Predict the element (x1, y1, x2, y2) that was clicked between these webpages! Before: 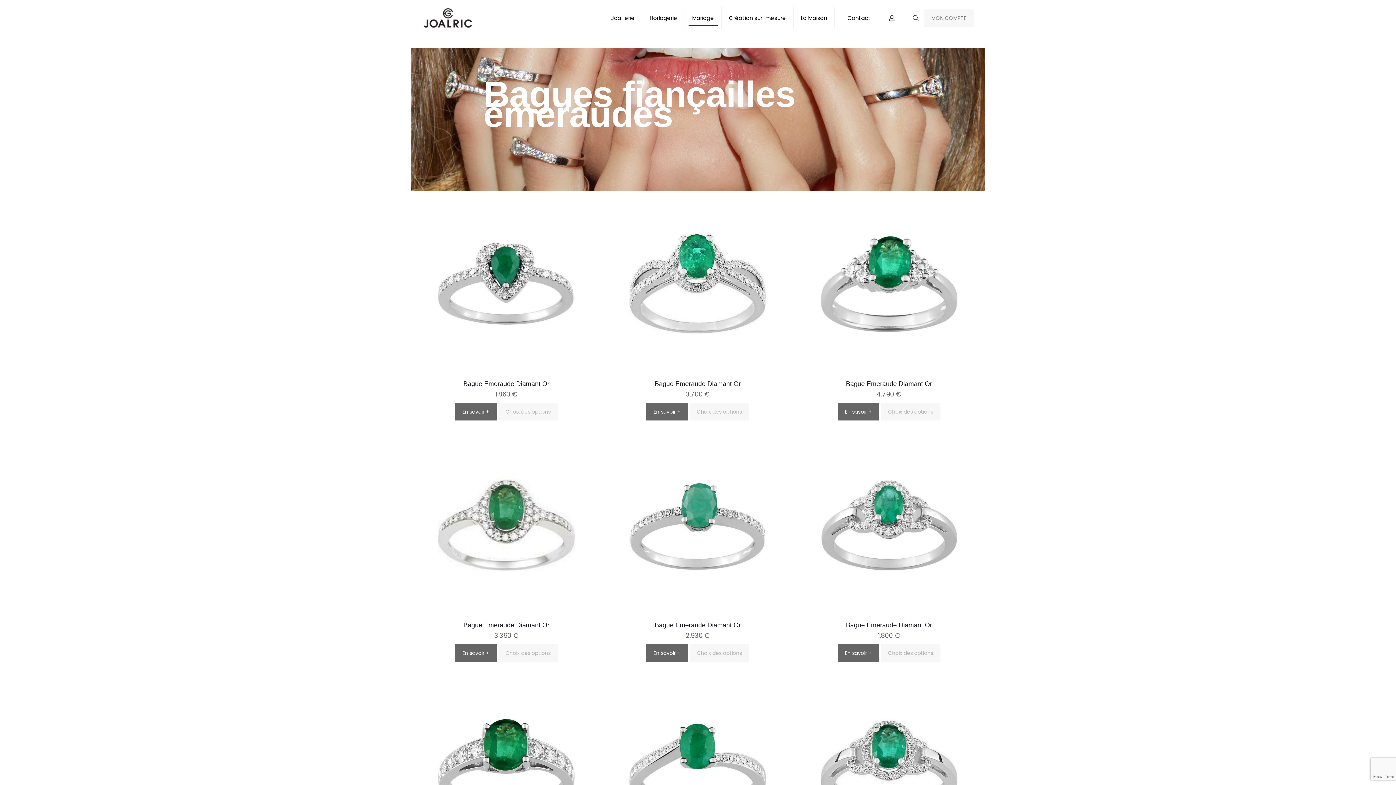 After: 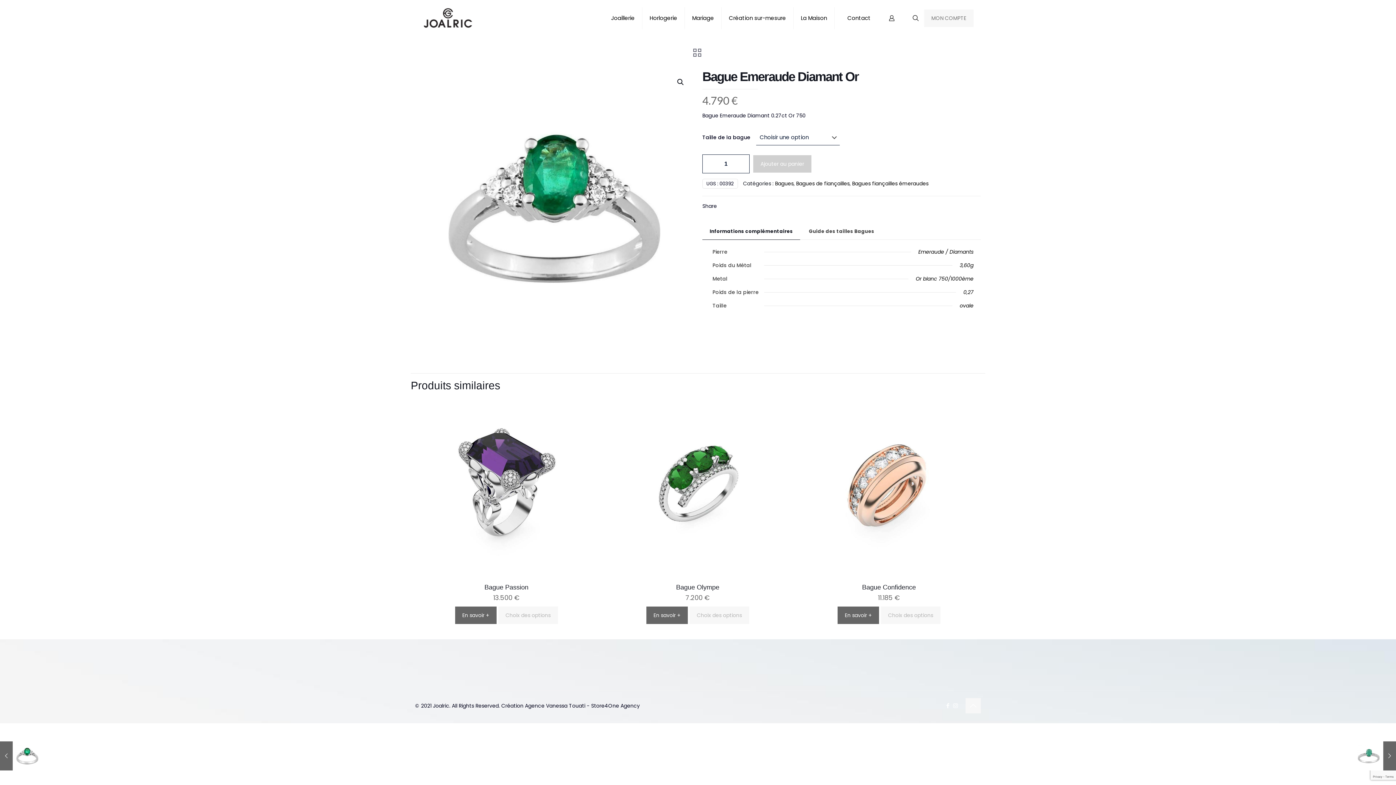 Action: bbox: (846, 380, 932, 387) label: Bague Emeraude Diamant Or